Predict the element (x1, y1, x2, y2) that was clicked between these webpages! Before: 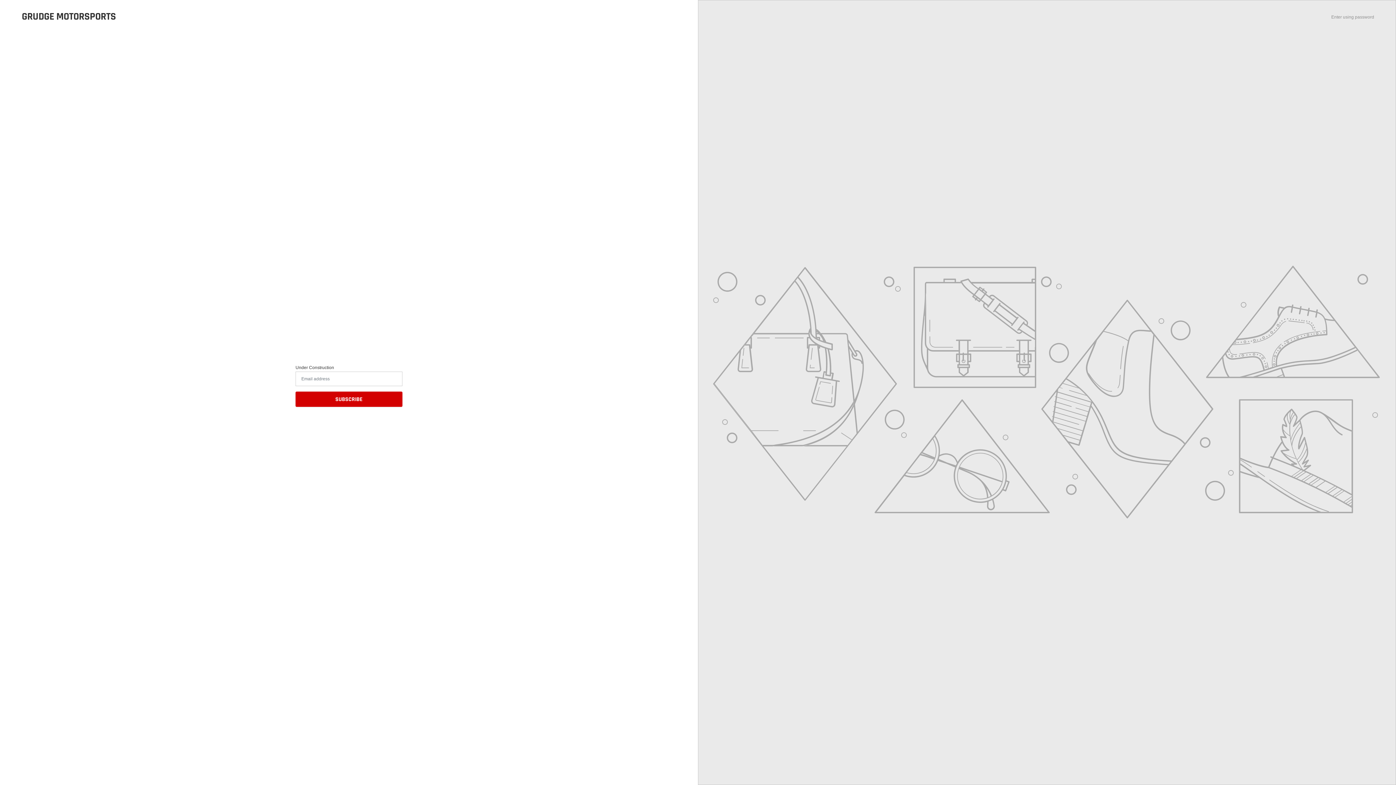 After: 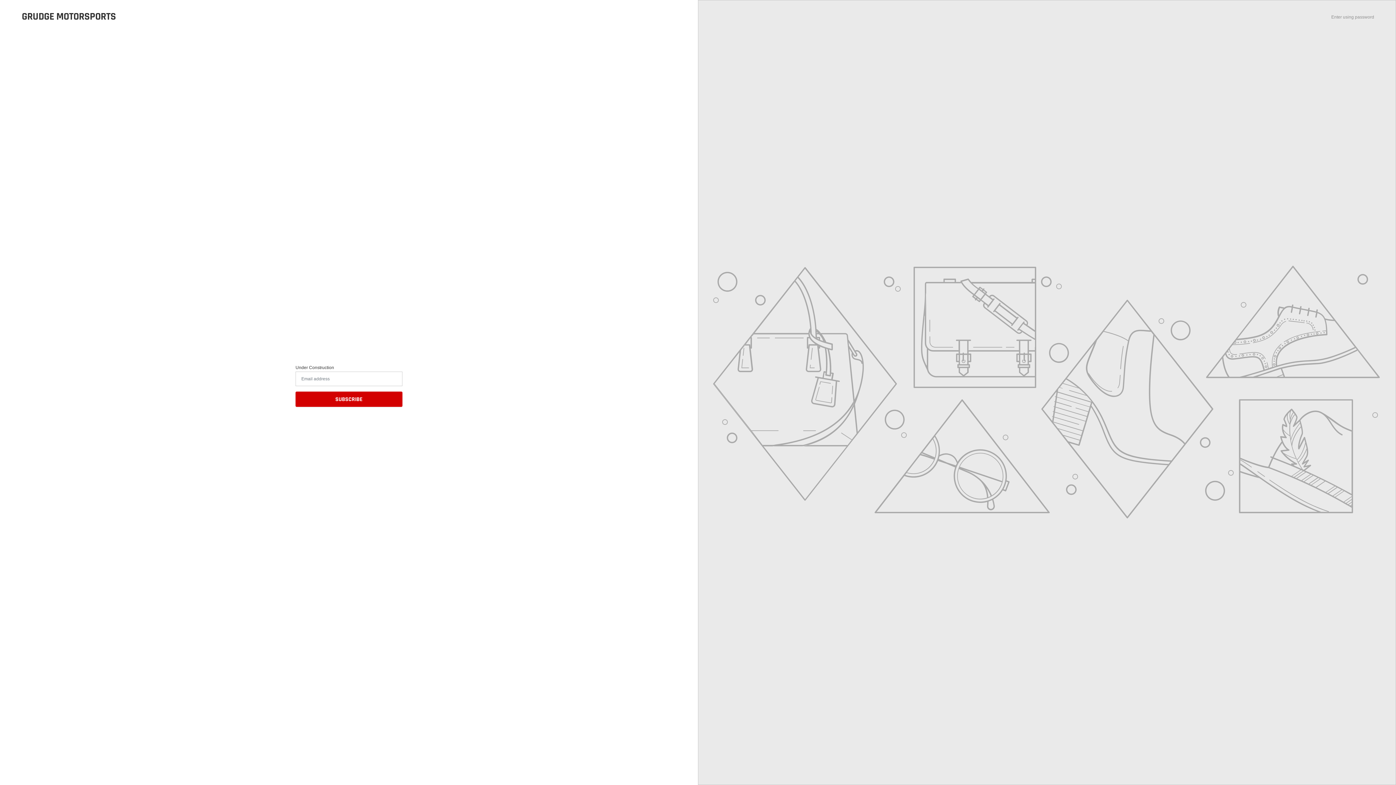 Action: label: GRUDGE MOTORSPORTS bbox: (21, 10, 116, 22)